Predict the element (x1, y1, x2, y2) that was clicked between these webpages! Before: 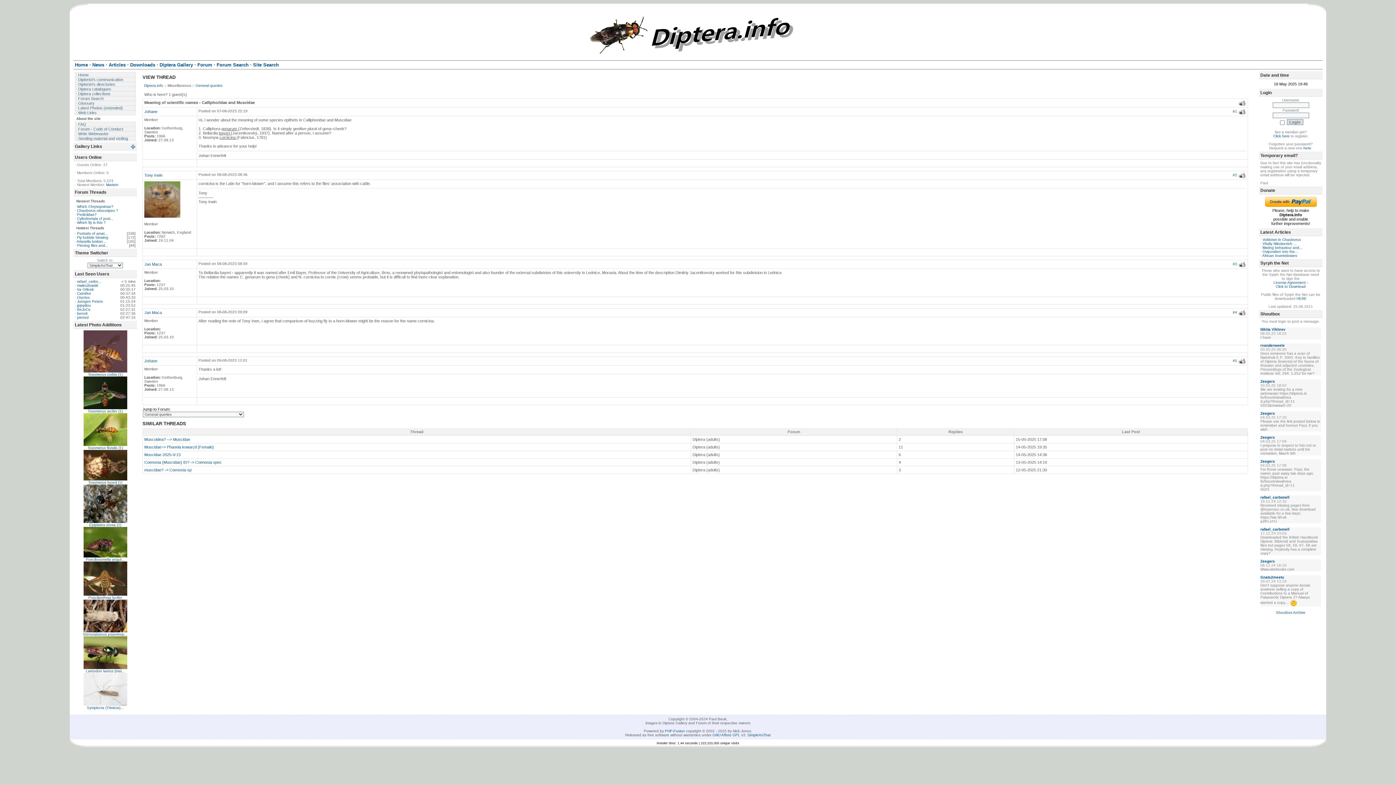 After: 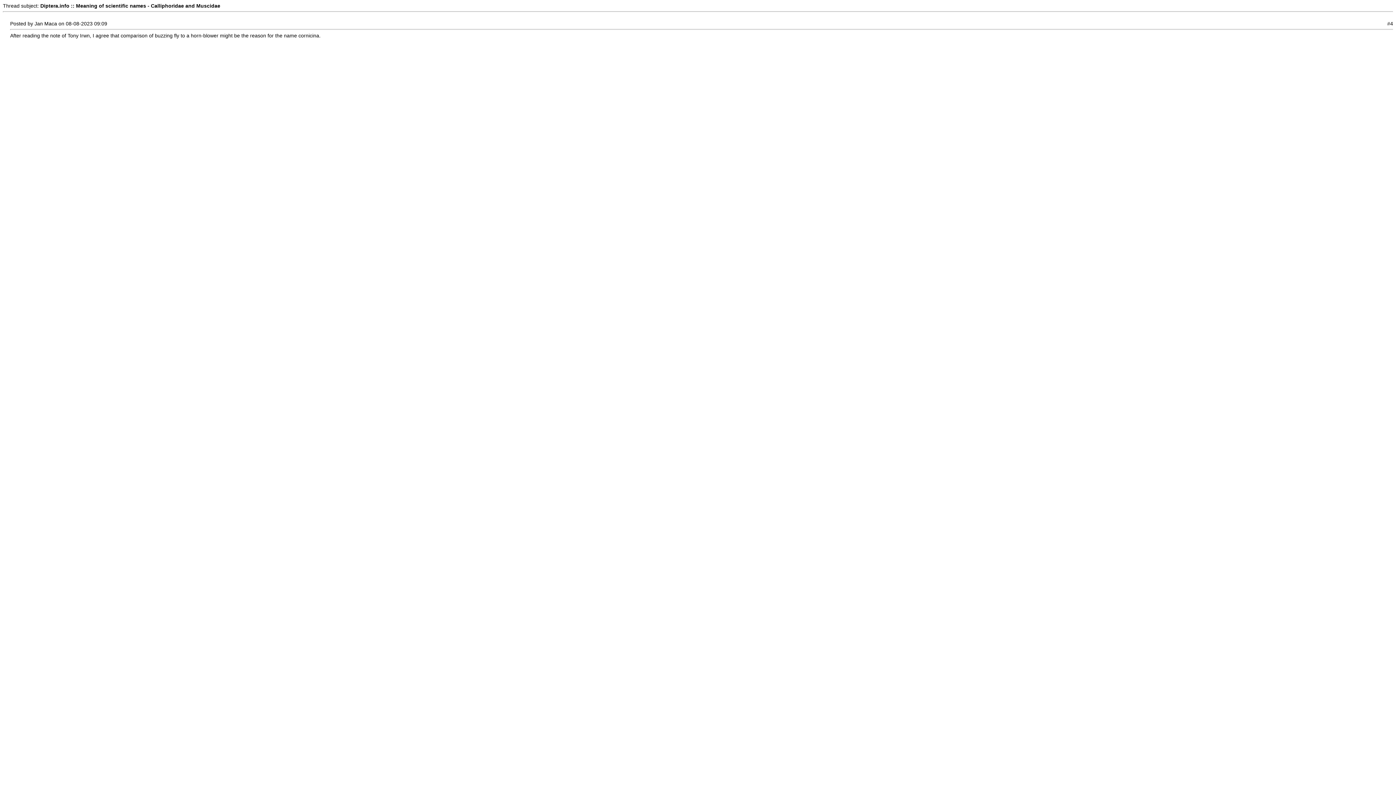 Action: bbox: (1238, 310, 1246, 314)